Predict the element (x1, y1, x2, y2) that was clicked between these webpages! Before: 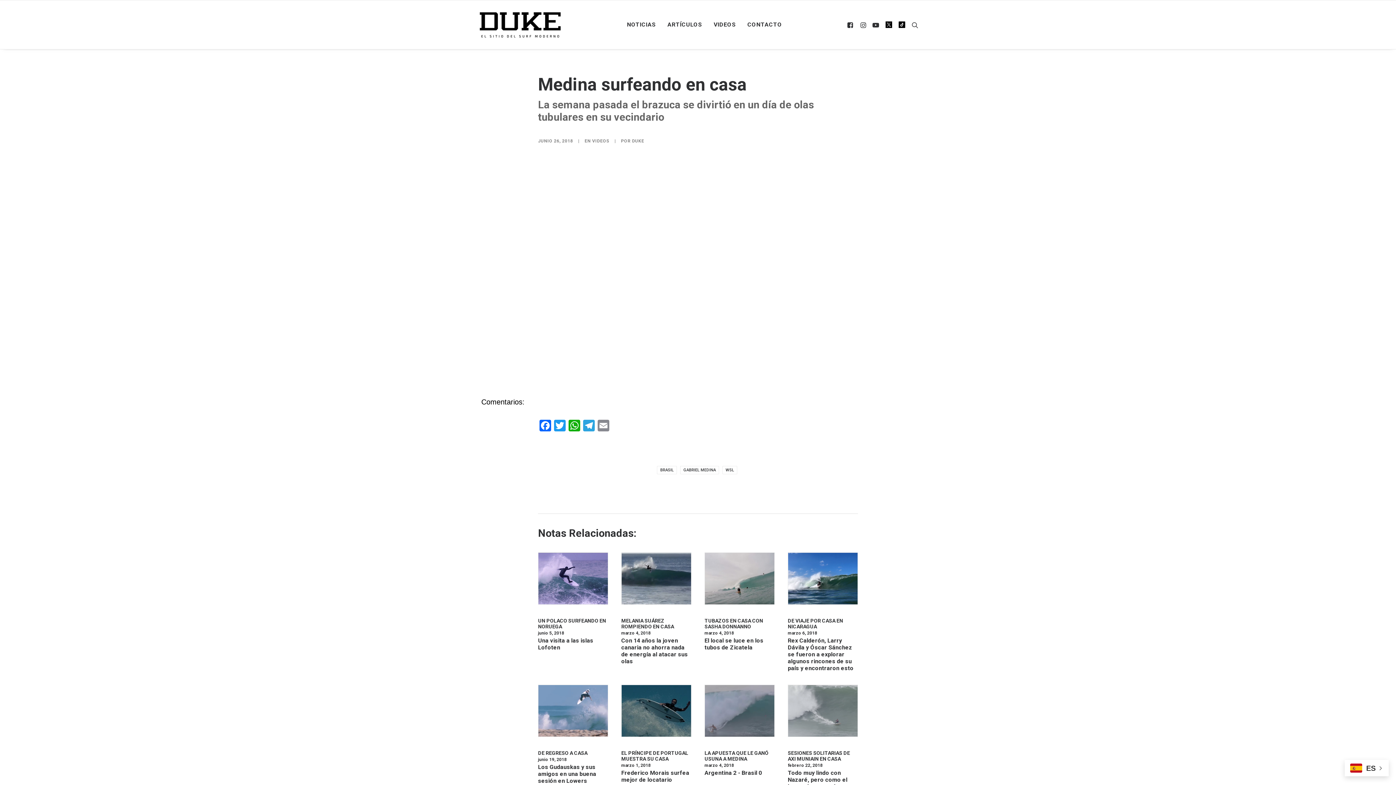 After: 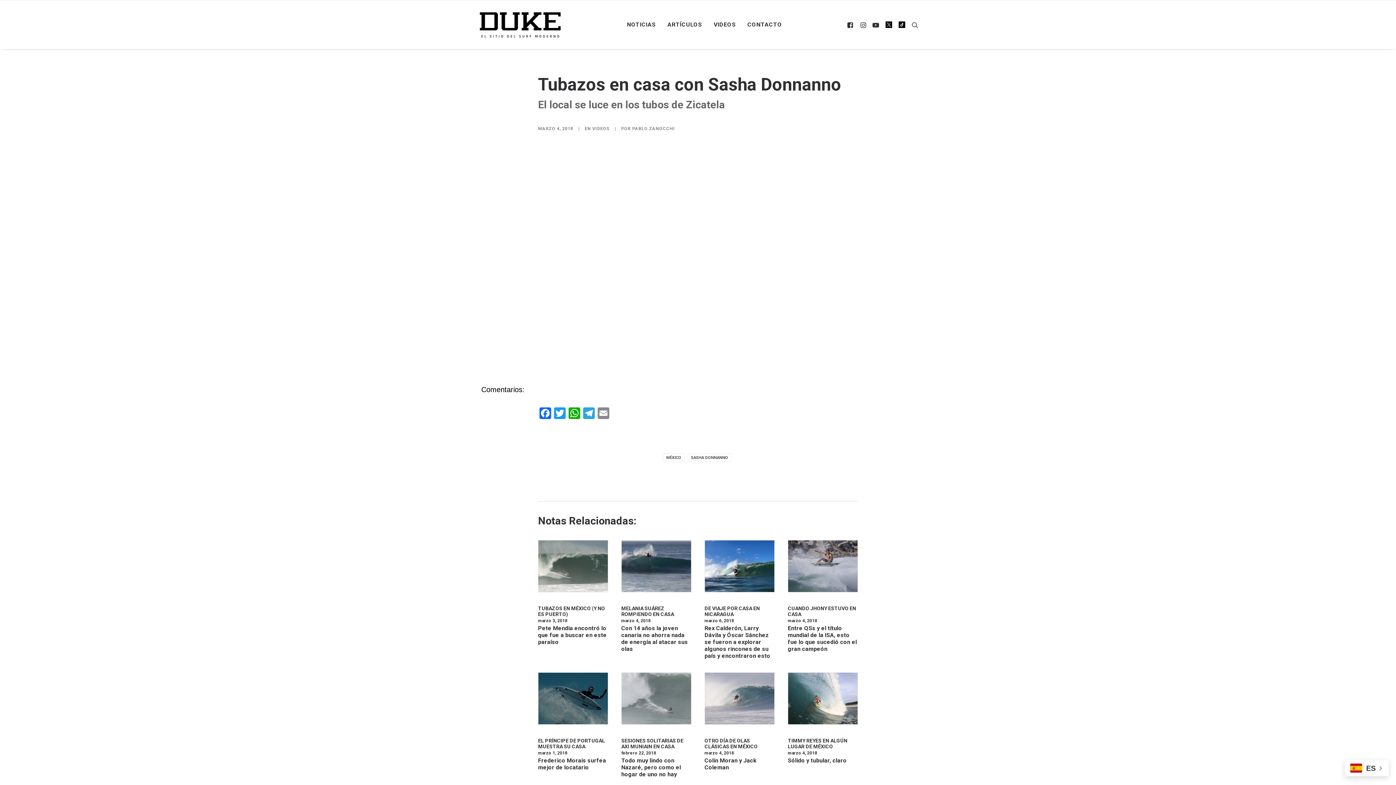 Action: label: TUBAZOS EN CASA CON SASHA DONNANNO bbox: (704, 618, 763, 629)